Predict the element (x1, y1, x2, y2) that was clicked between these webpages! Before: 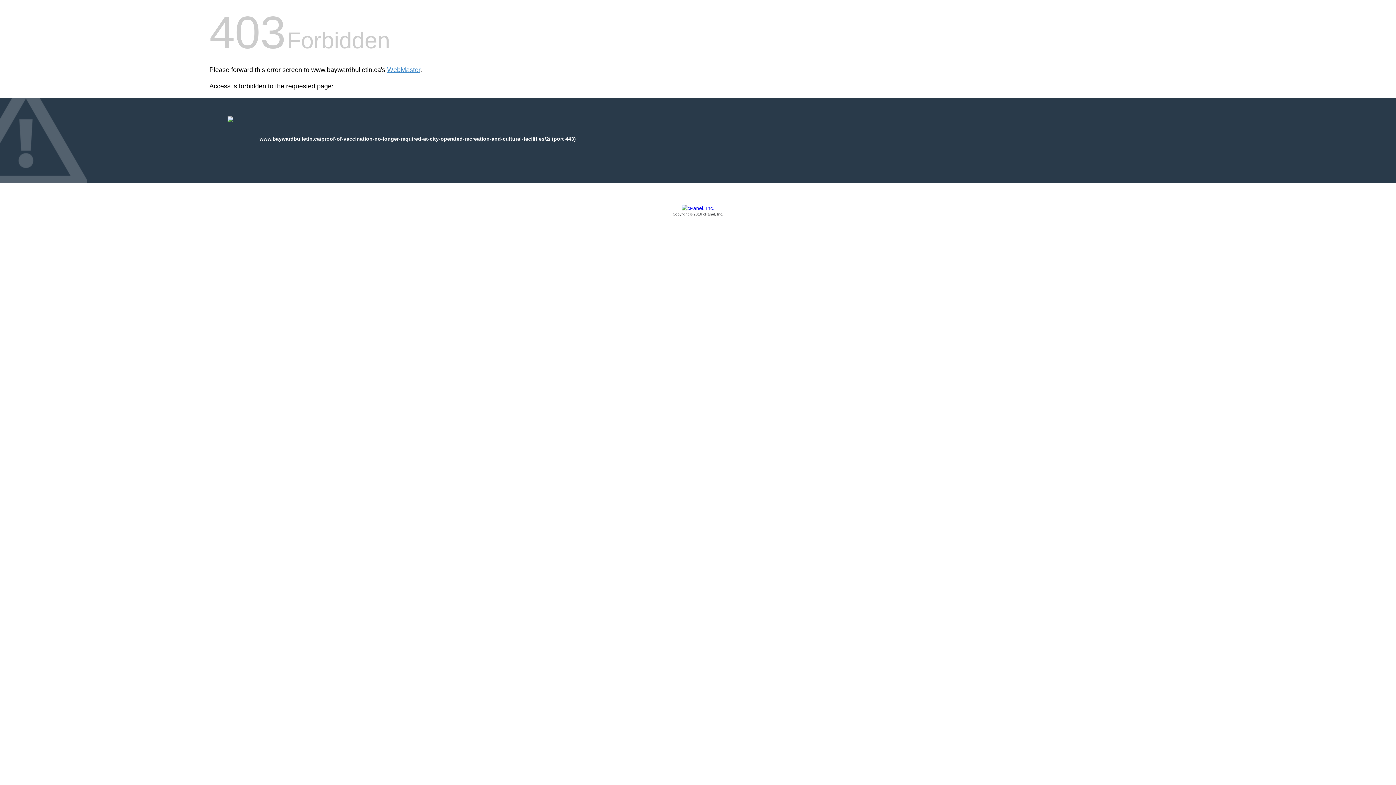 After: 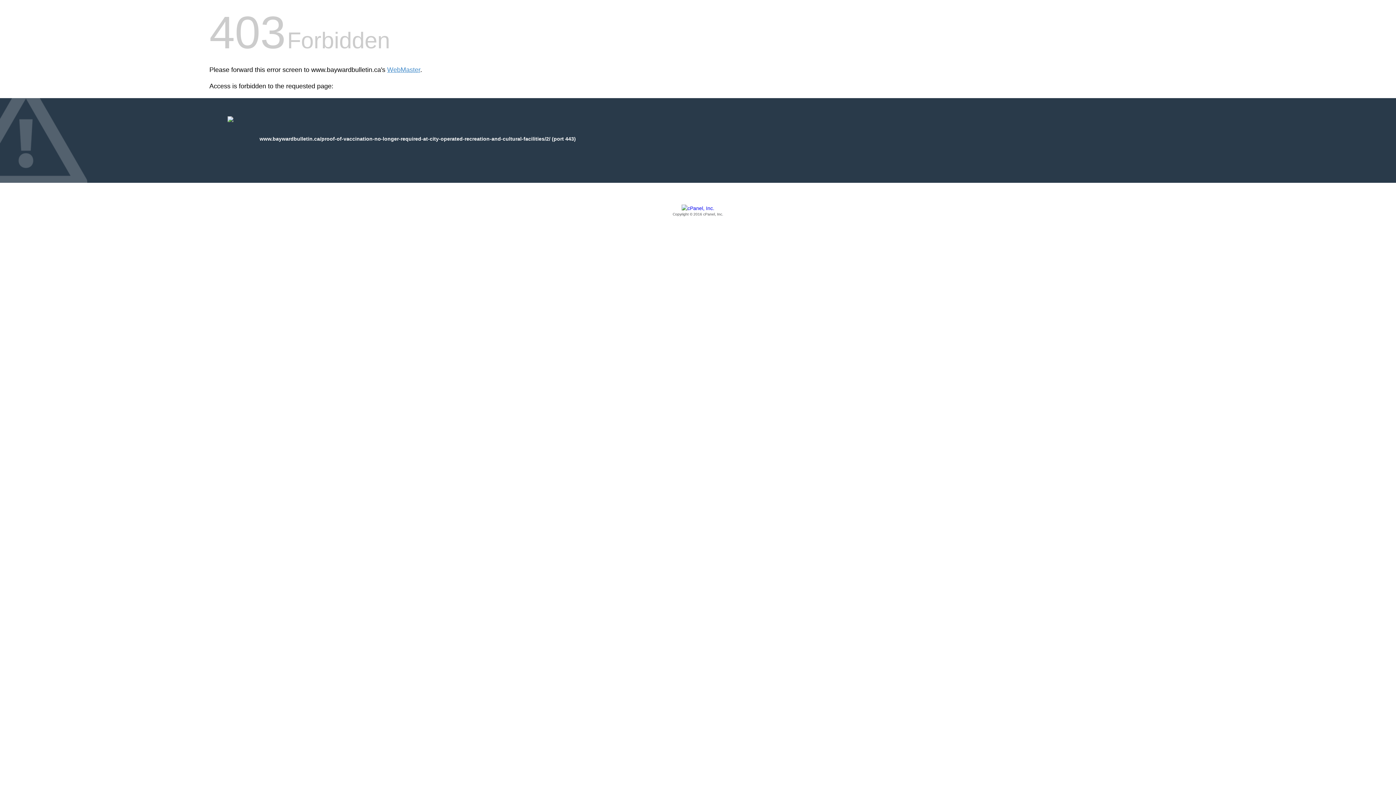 Action: bbox: (209, 205, 1186, 217) label: Copyright © 2016 cPanel, Inc.